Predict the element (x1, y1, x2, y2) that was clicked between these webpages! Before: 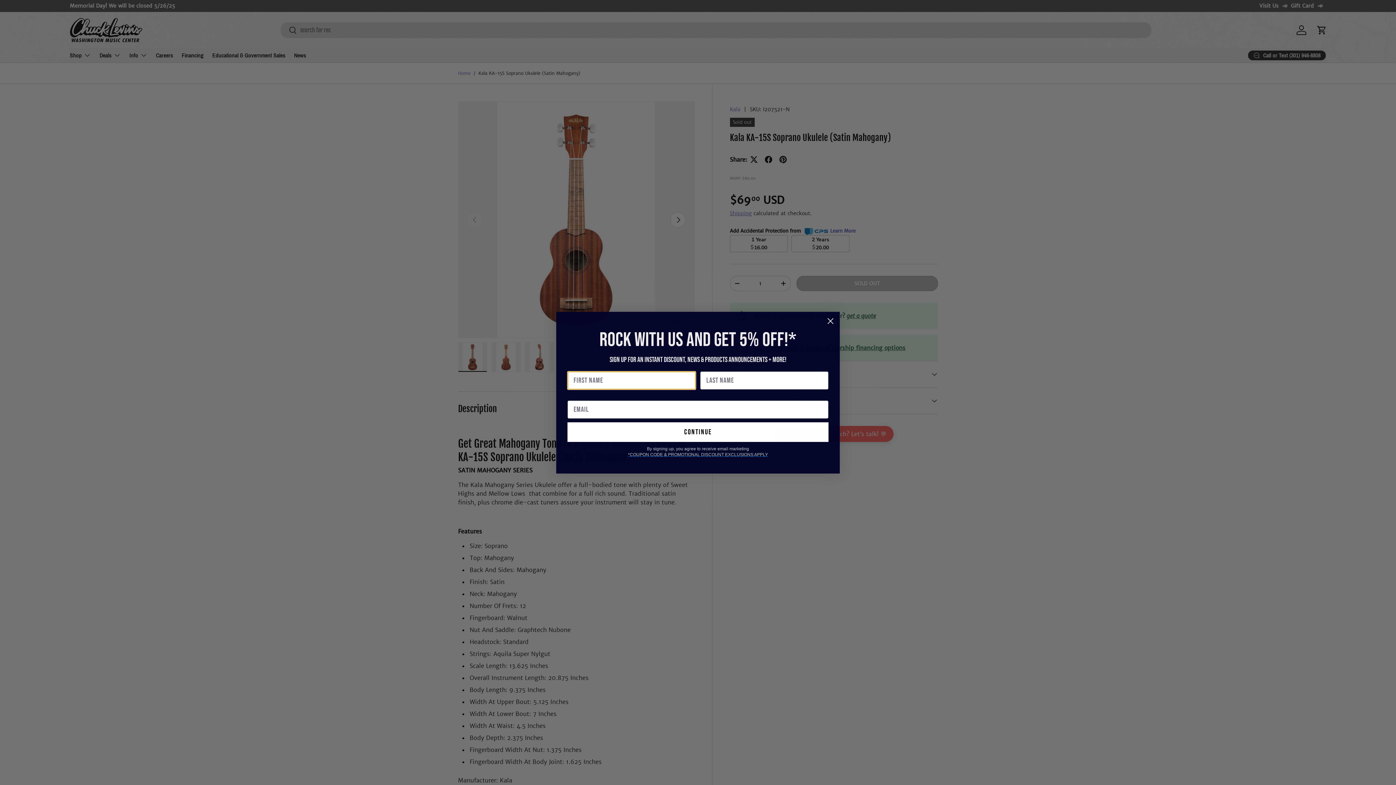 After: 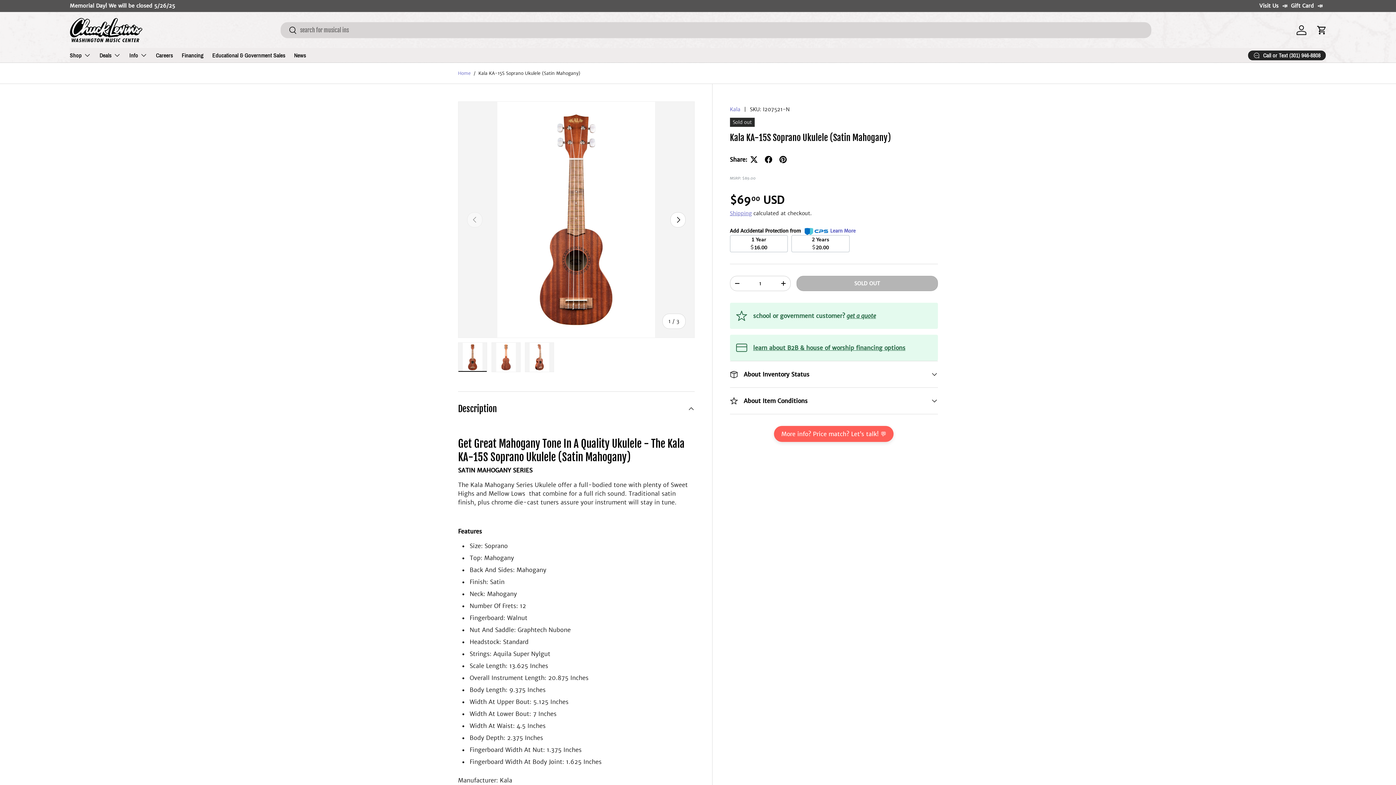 Action: bbox: (824, 314, 837, 327) label: Close dialog